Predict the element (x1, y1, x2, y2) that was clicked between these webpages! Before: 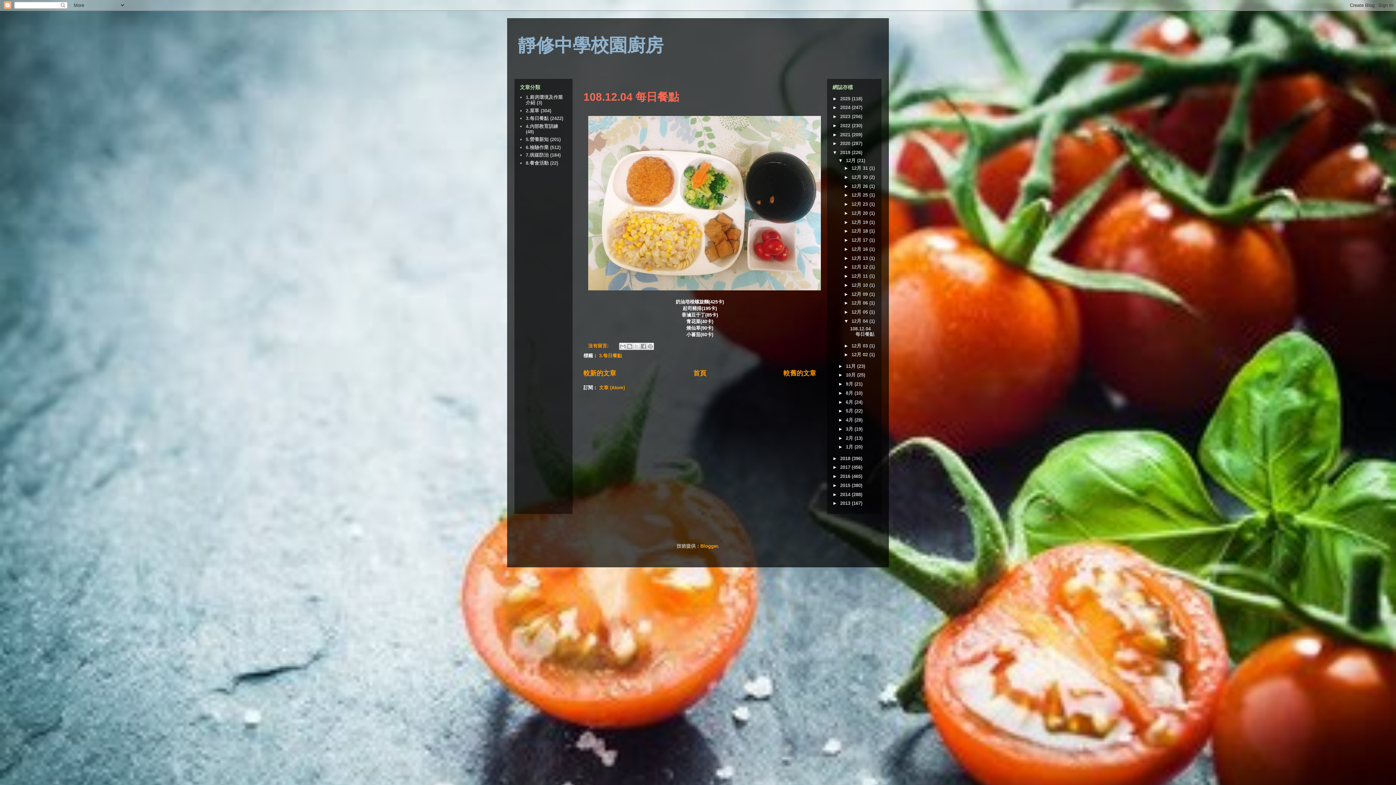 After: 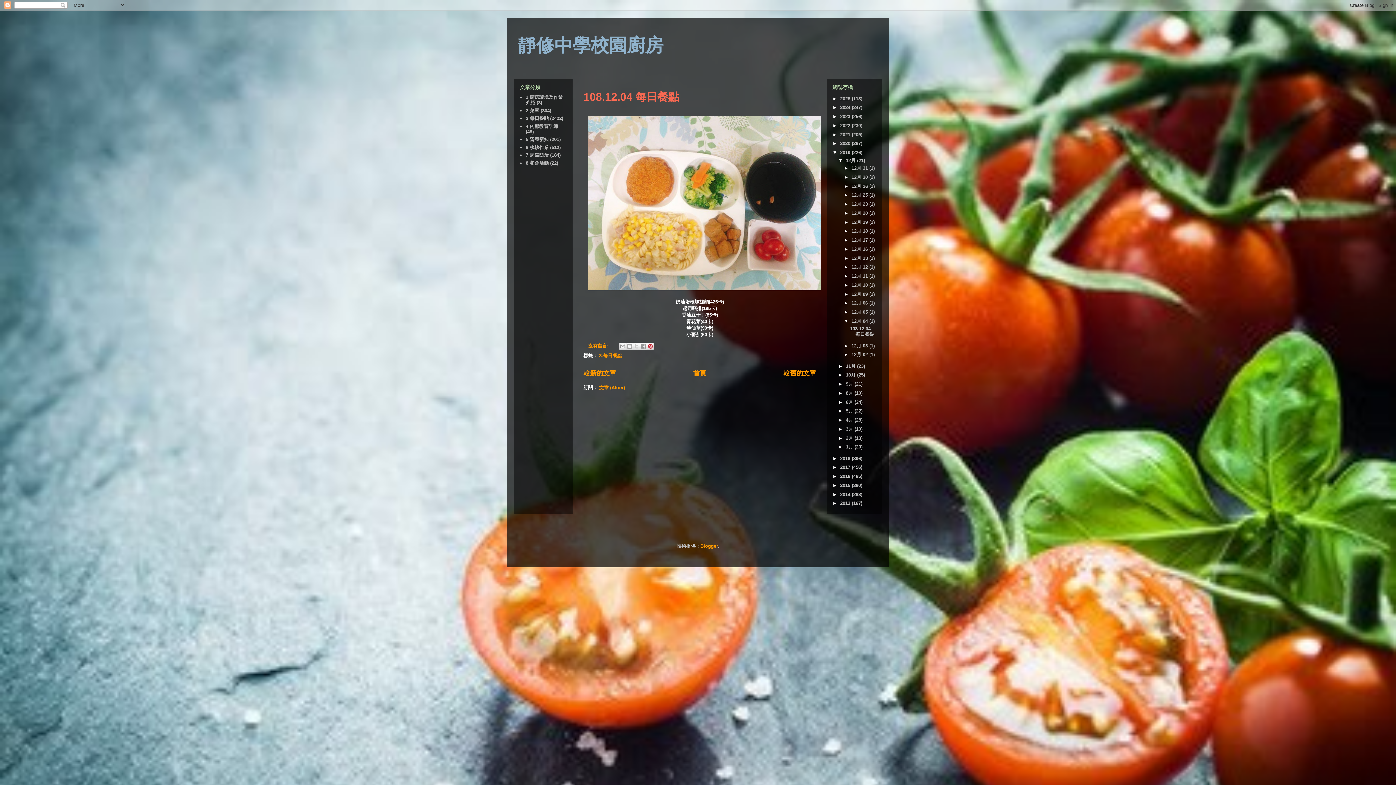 Action: bbox: (646, 342, 654, 350) label: 分享到 Pinterest